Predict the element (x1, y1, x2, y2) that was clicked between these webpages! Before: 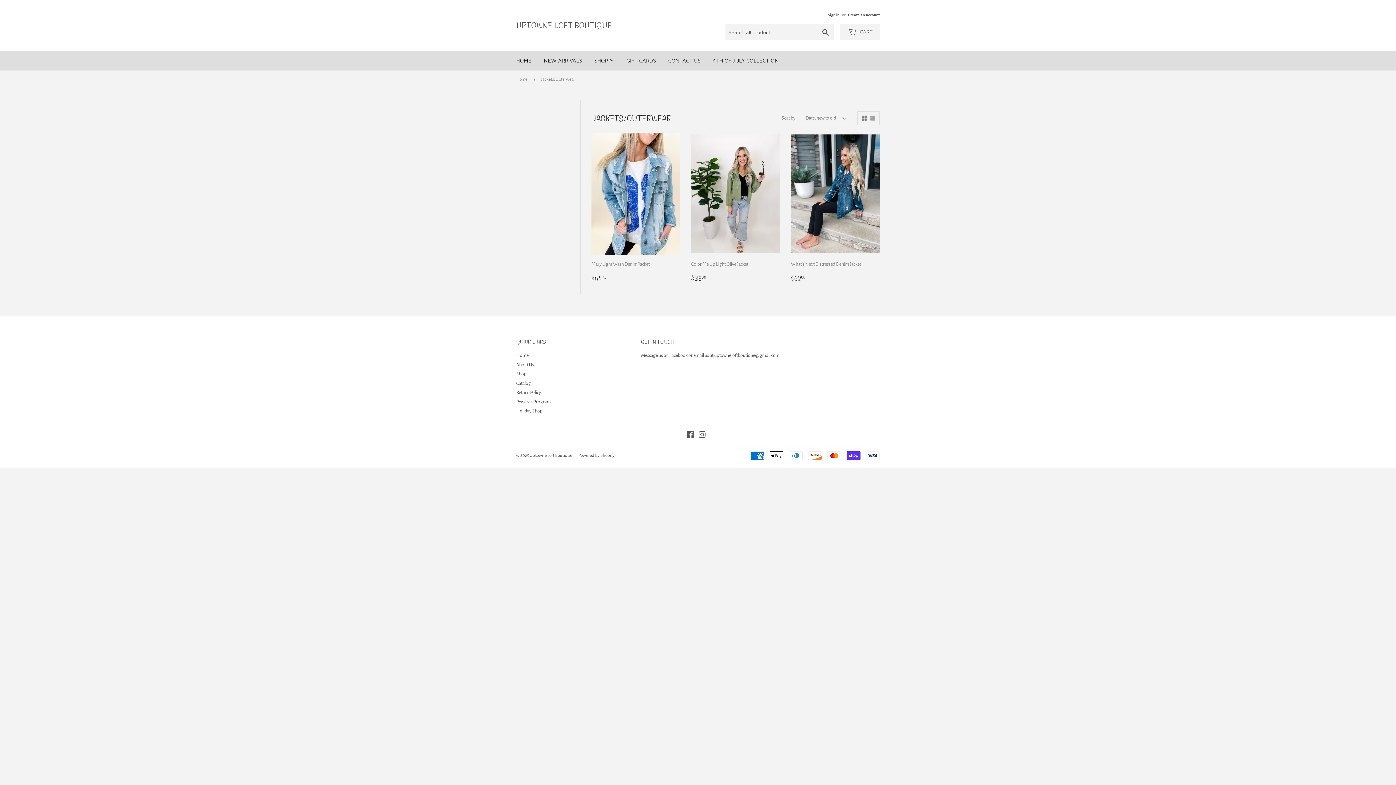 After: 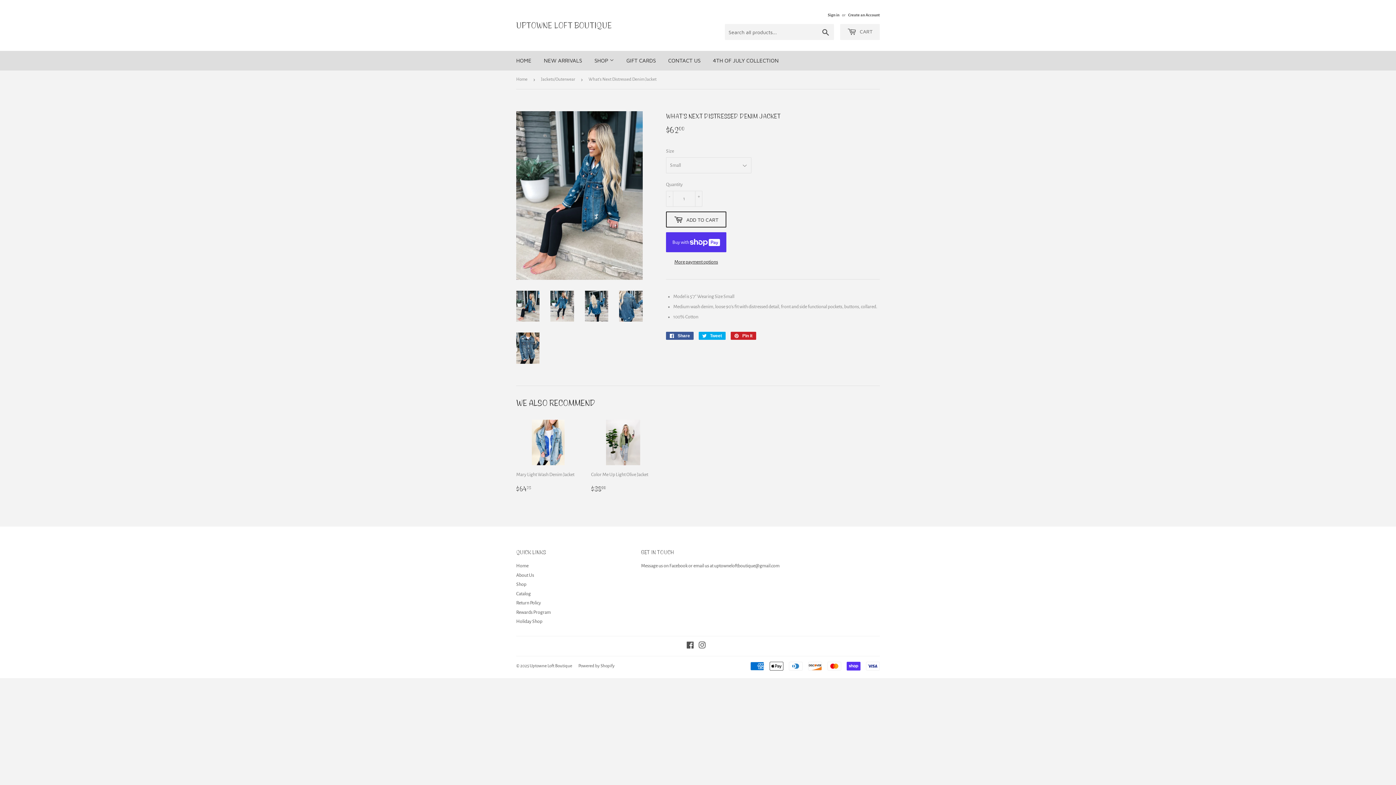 Action: bbox: (791, 132, 879, 283) label: What's Next Distressed Denim Jacket

REGULAR PRICE
$6200
$62.00